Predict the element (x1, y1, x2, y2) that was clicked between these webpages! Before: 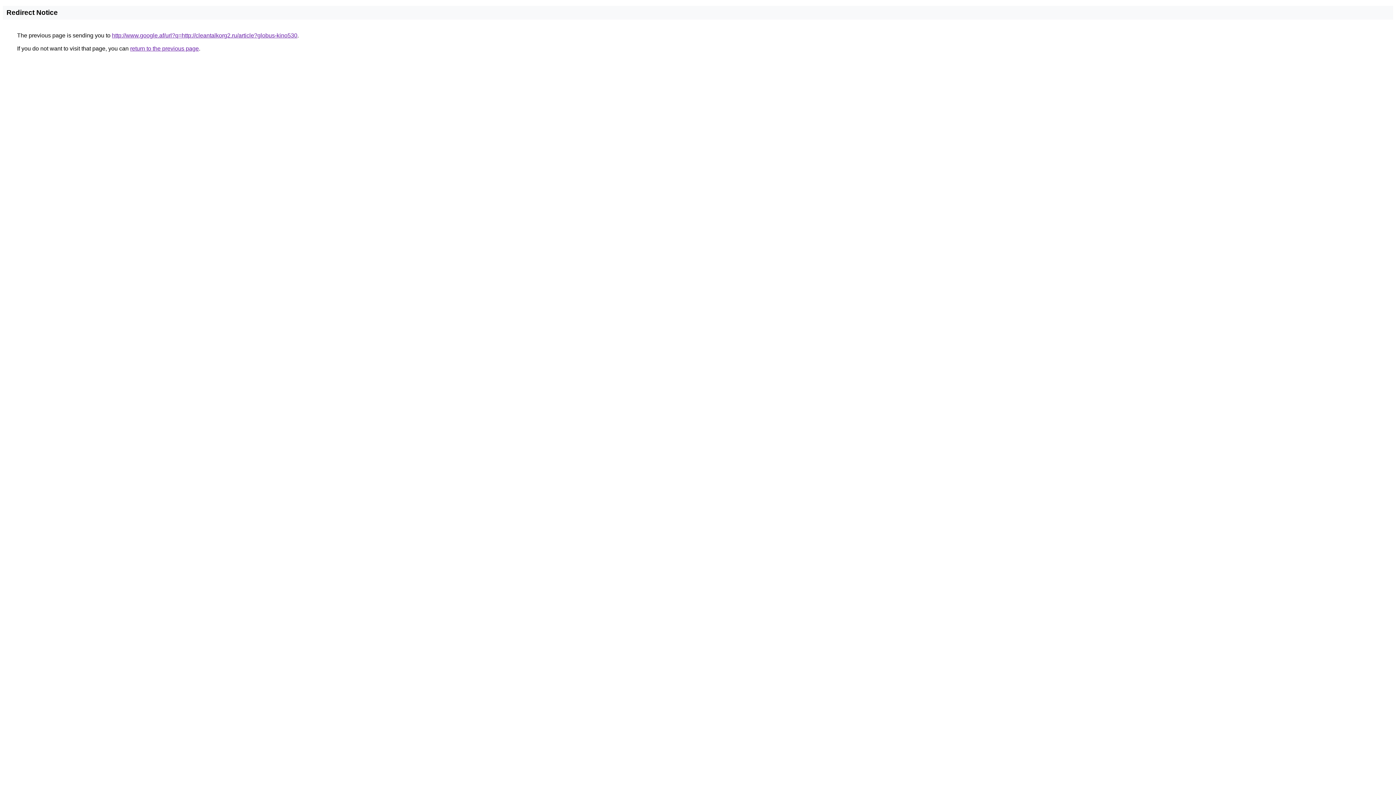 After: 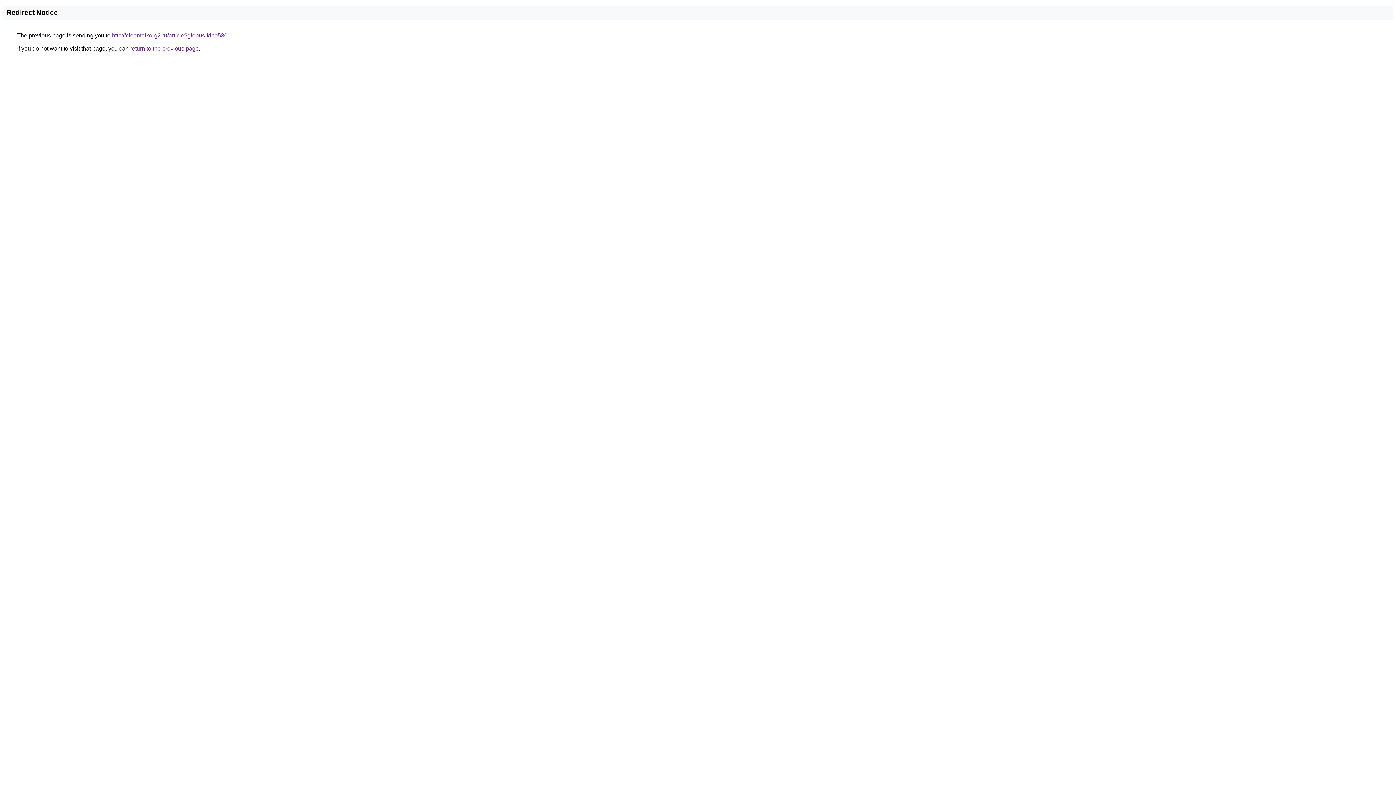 Action: label: http://www.google.af/url?q=http://cleantalkorg2.ru/article?globus-kino530 bbox: (112, 32, 297, 38)